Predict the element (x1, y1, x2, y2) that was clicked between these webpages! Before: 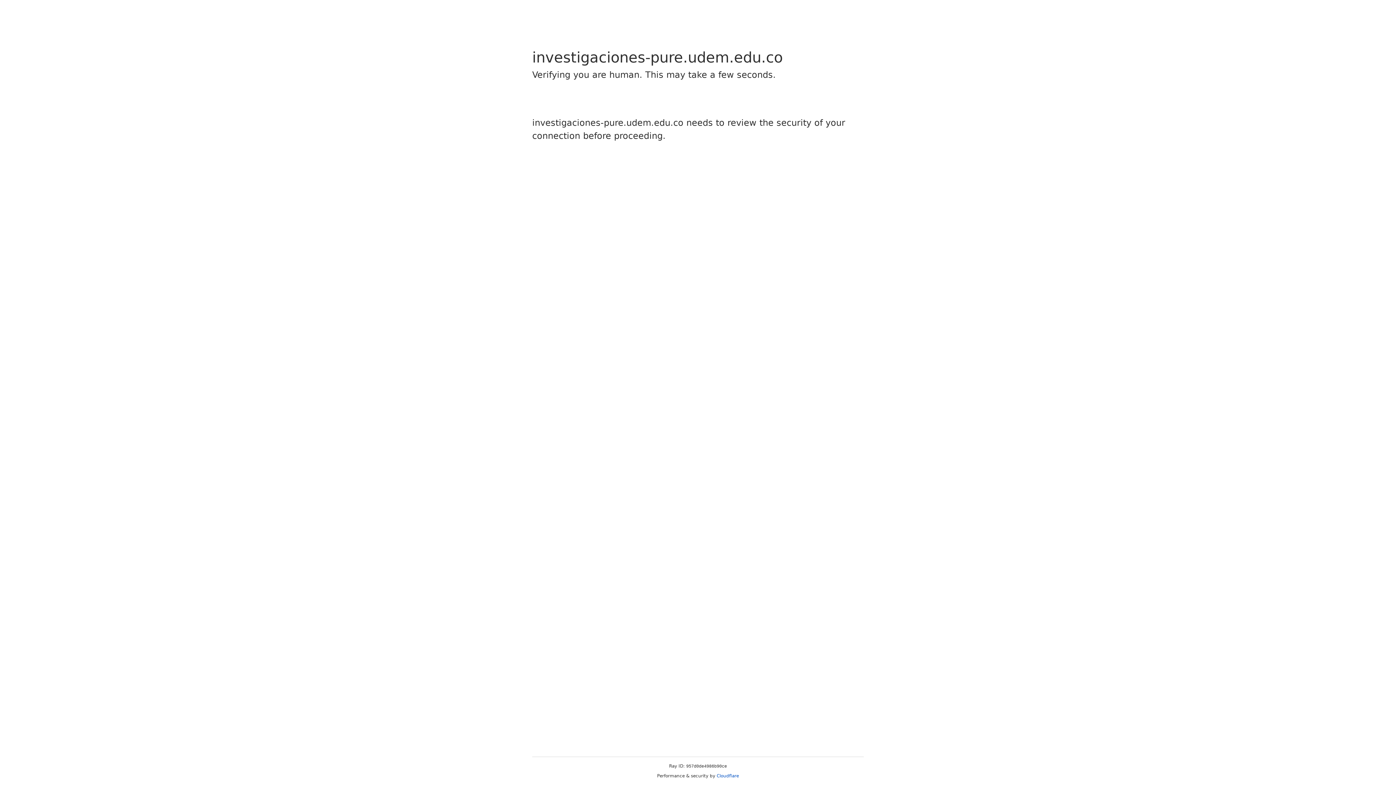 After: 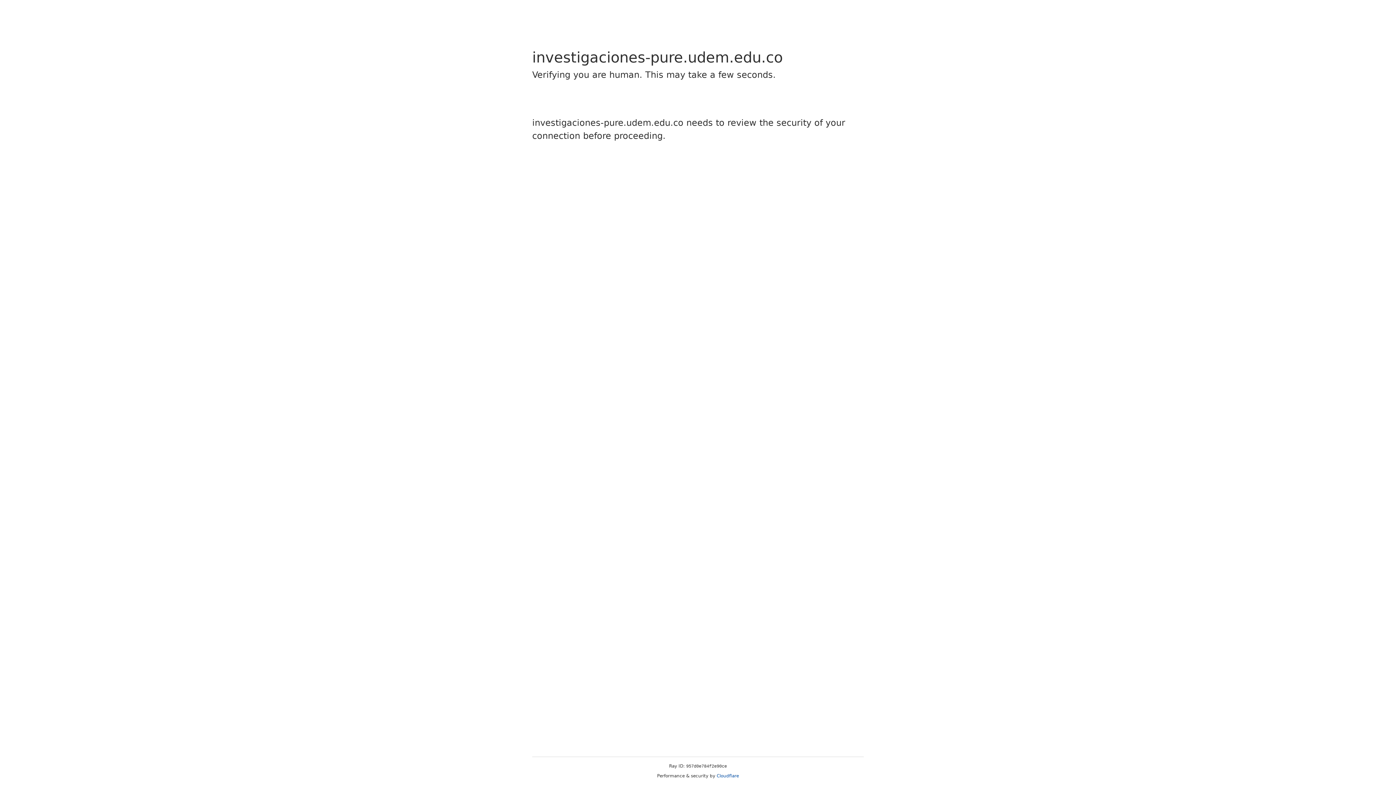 Action: label: Cloudflare bbox: (716, 773, 739, 778)